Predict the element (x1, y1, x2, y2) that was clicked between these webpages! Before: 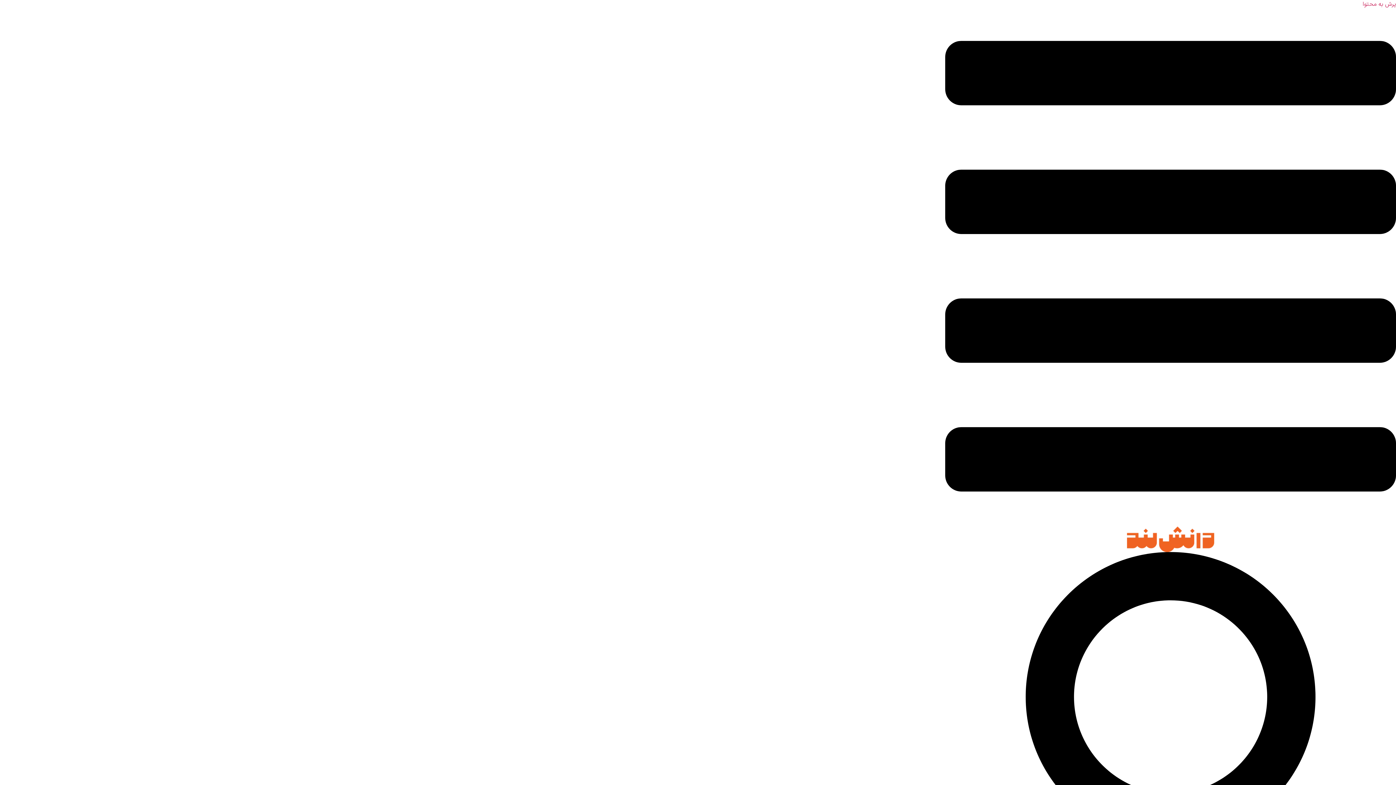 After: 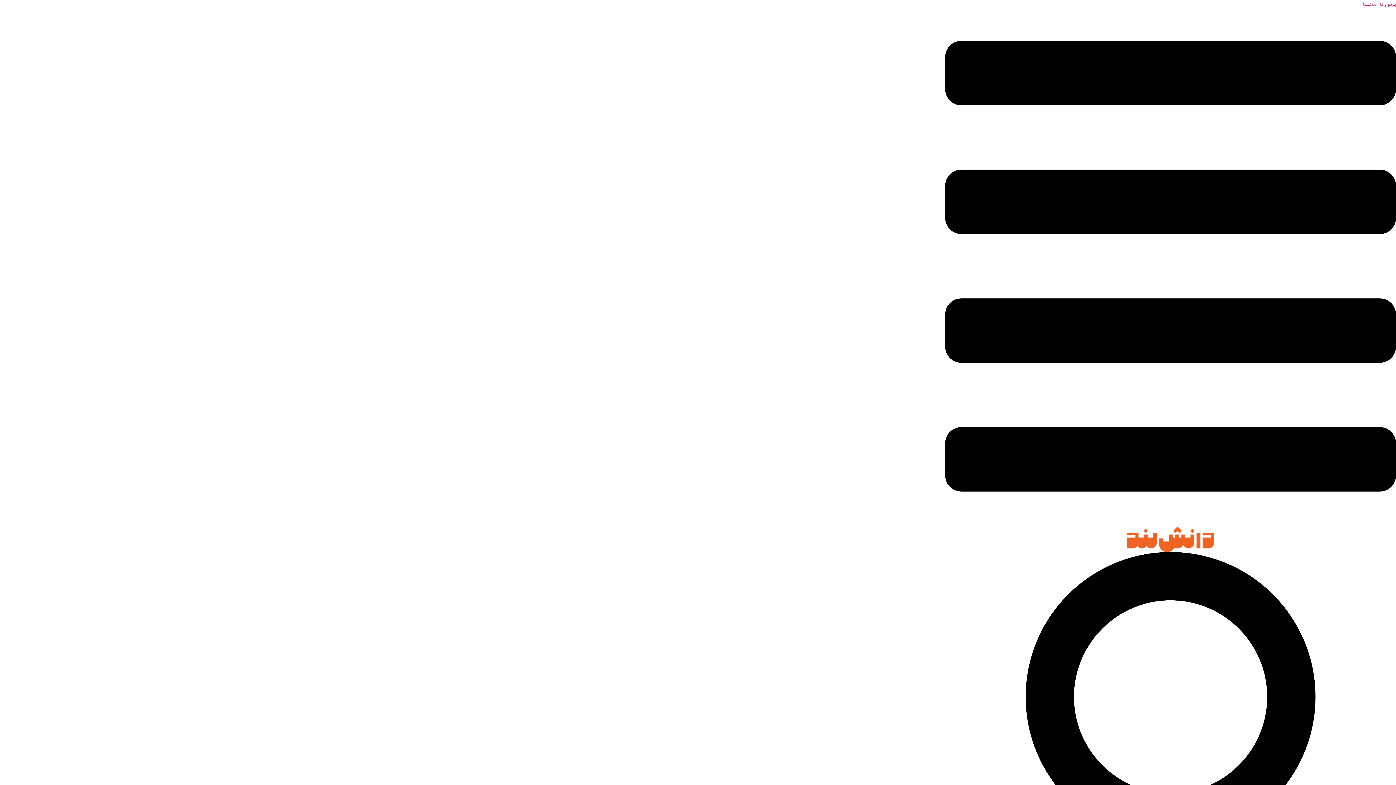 Action: bbox: (1127, 526, 1214, 552)